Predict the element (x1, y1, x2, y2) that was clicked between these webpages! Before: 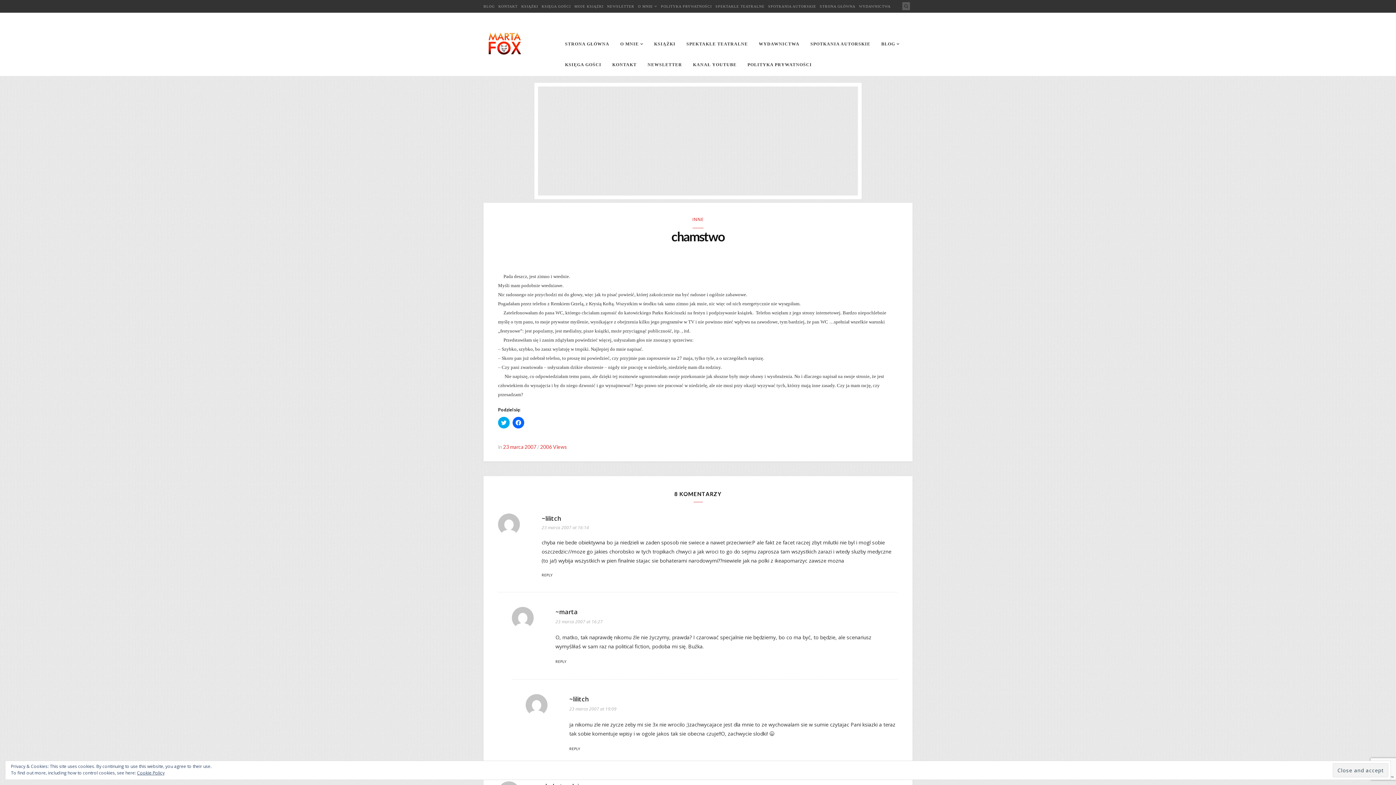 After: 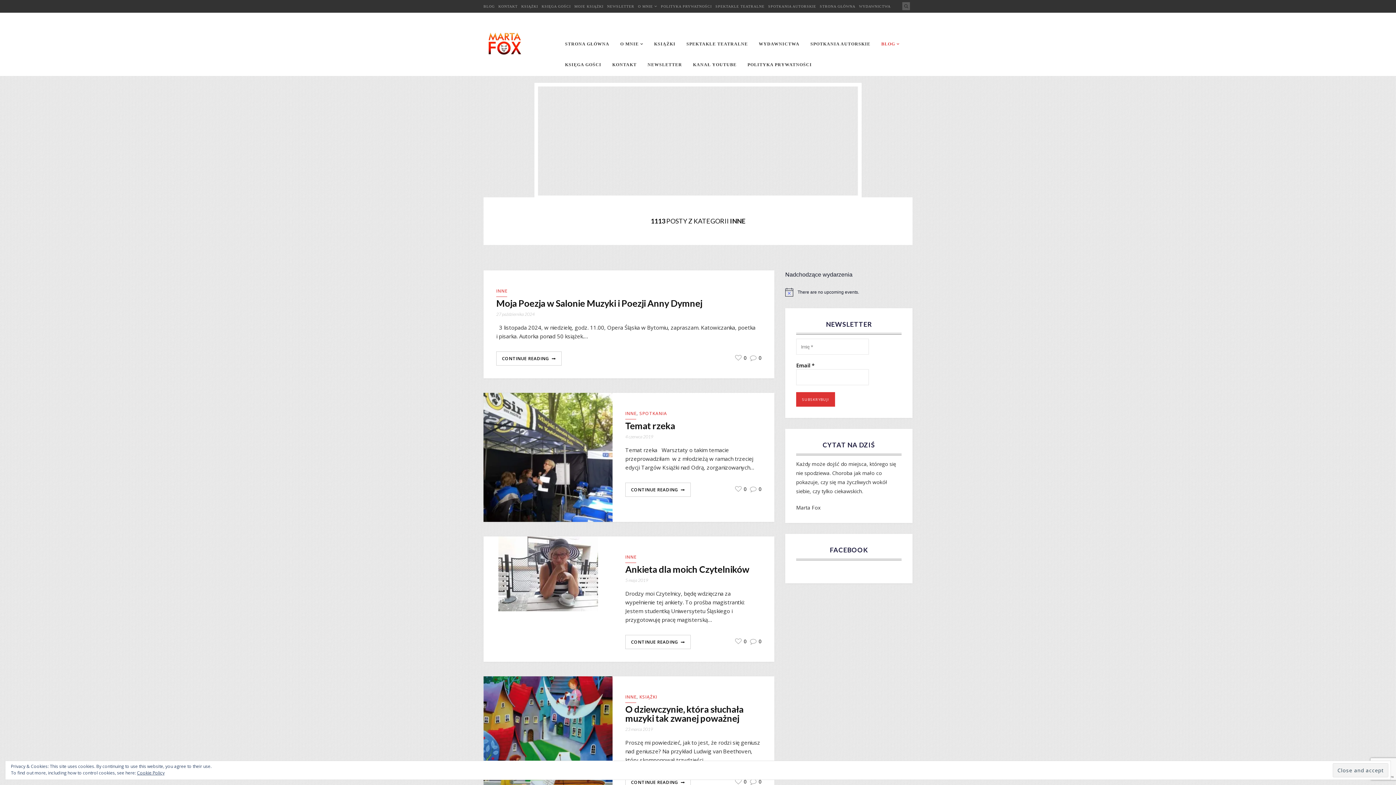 Action: label: INNE bbox: (692, 216, 703, 222)